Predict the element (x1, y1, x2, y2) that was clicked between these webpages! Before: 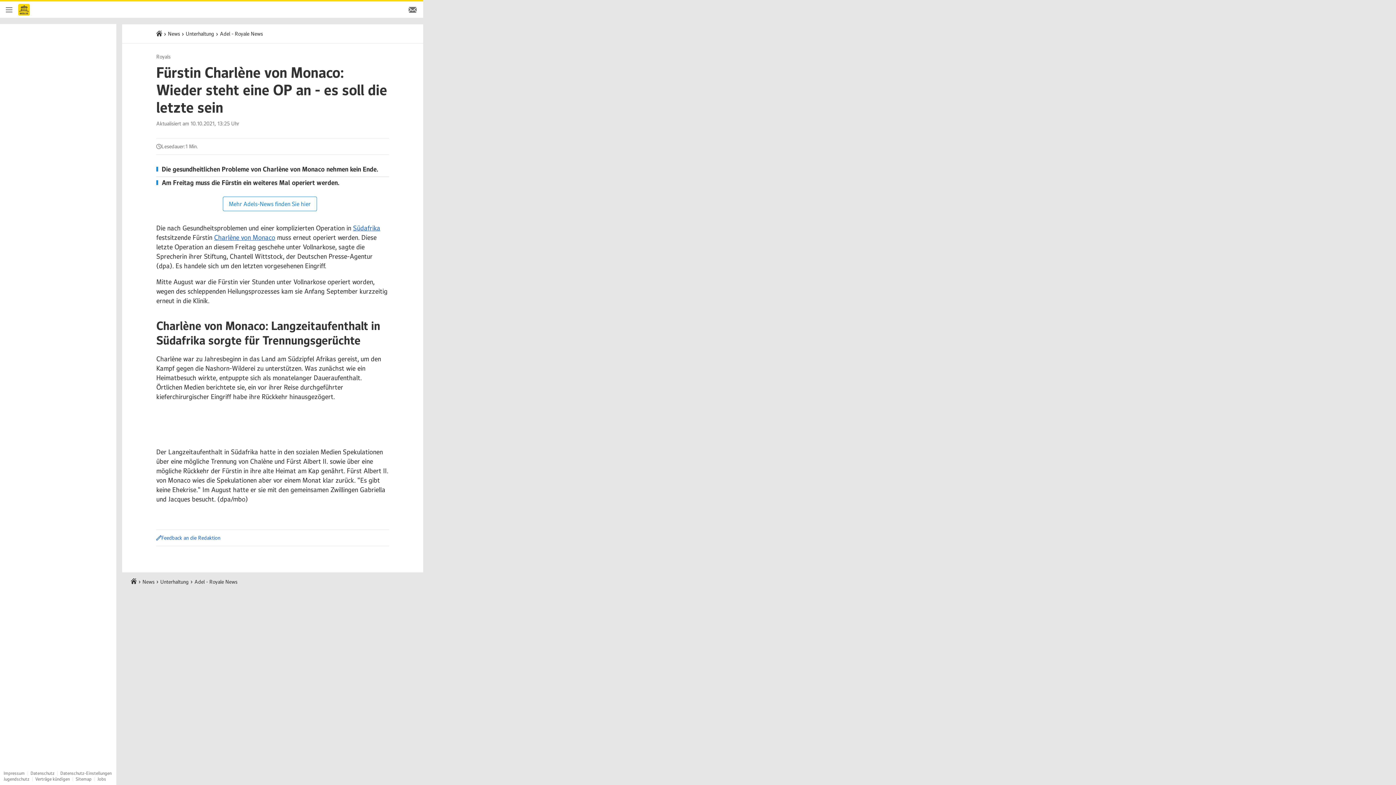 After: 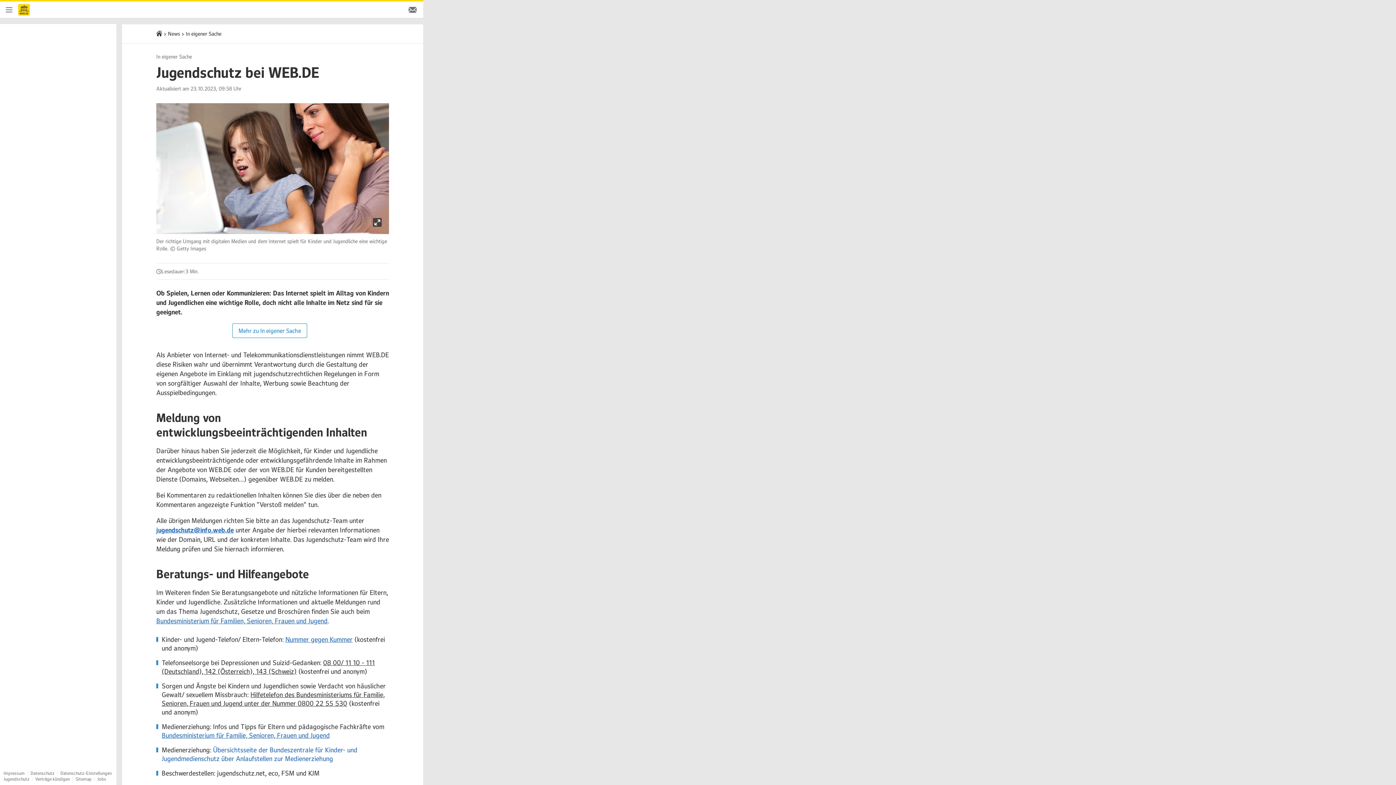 Action: bbox: (3, 776, 29, 782) label: Jugendschutz